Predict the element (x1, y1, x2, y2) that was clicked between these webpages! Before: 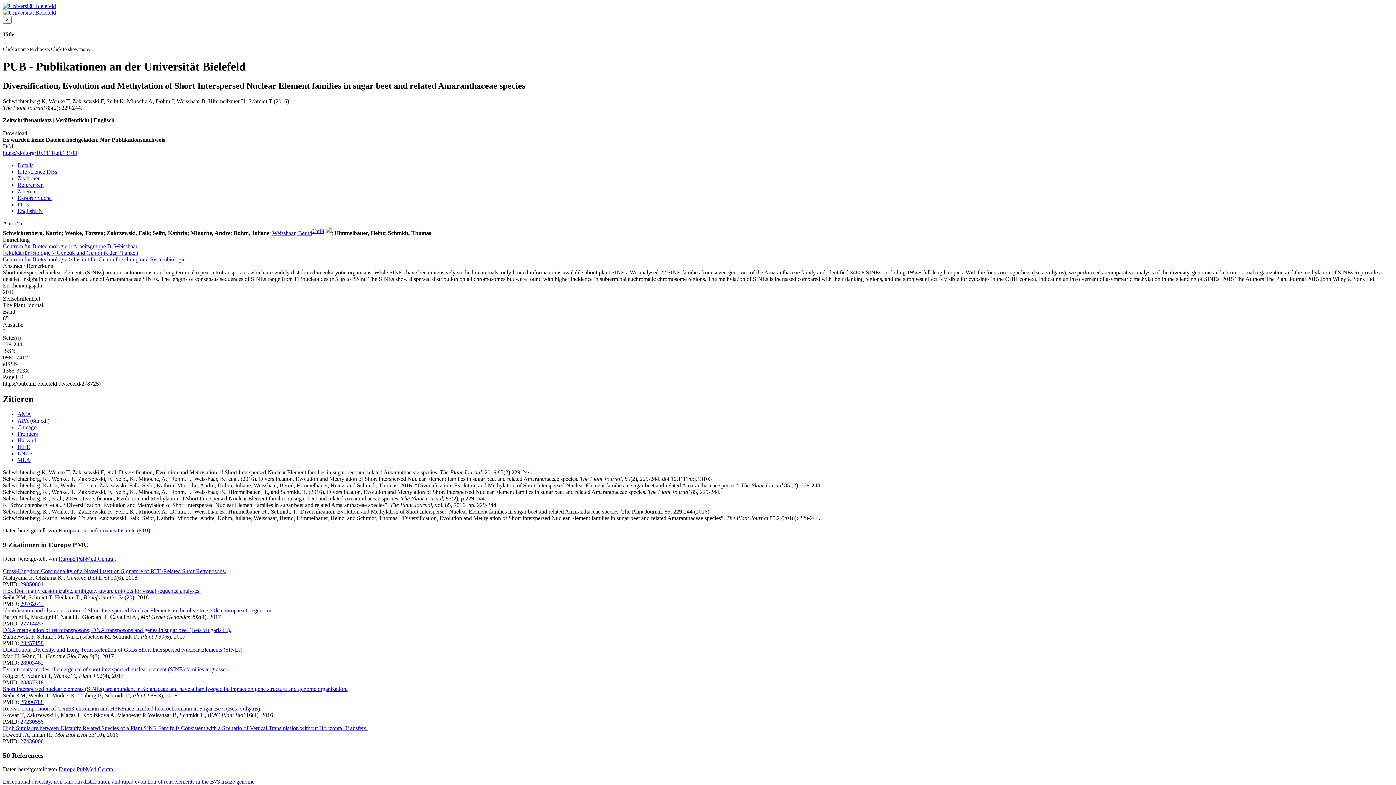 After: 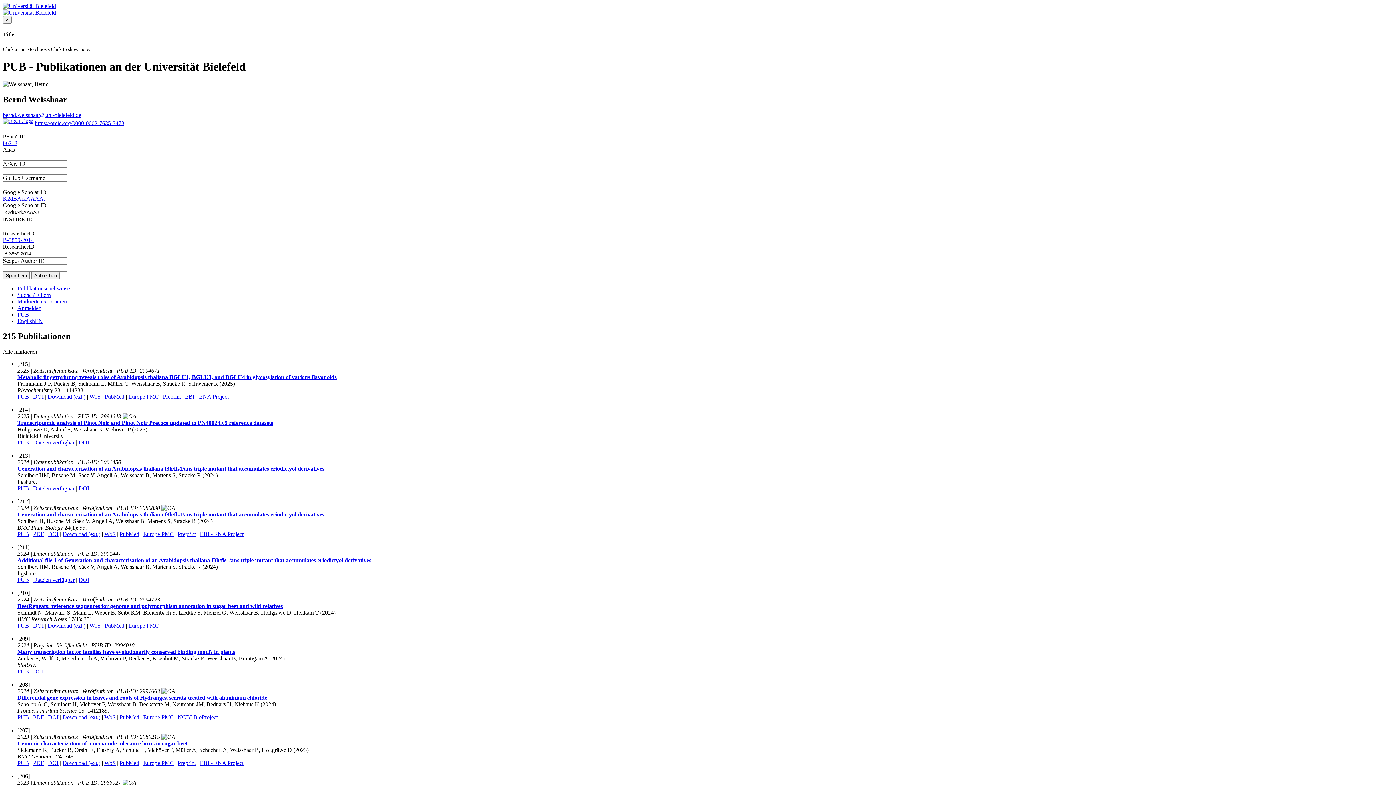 Action: label: Weisshaar, BerndUniBi bbox: (272, 230, 324, 236)